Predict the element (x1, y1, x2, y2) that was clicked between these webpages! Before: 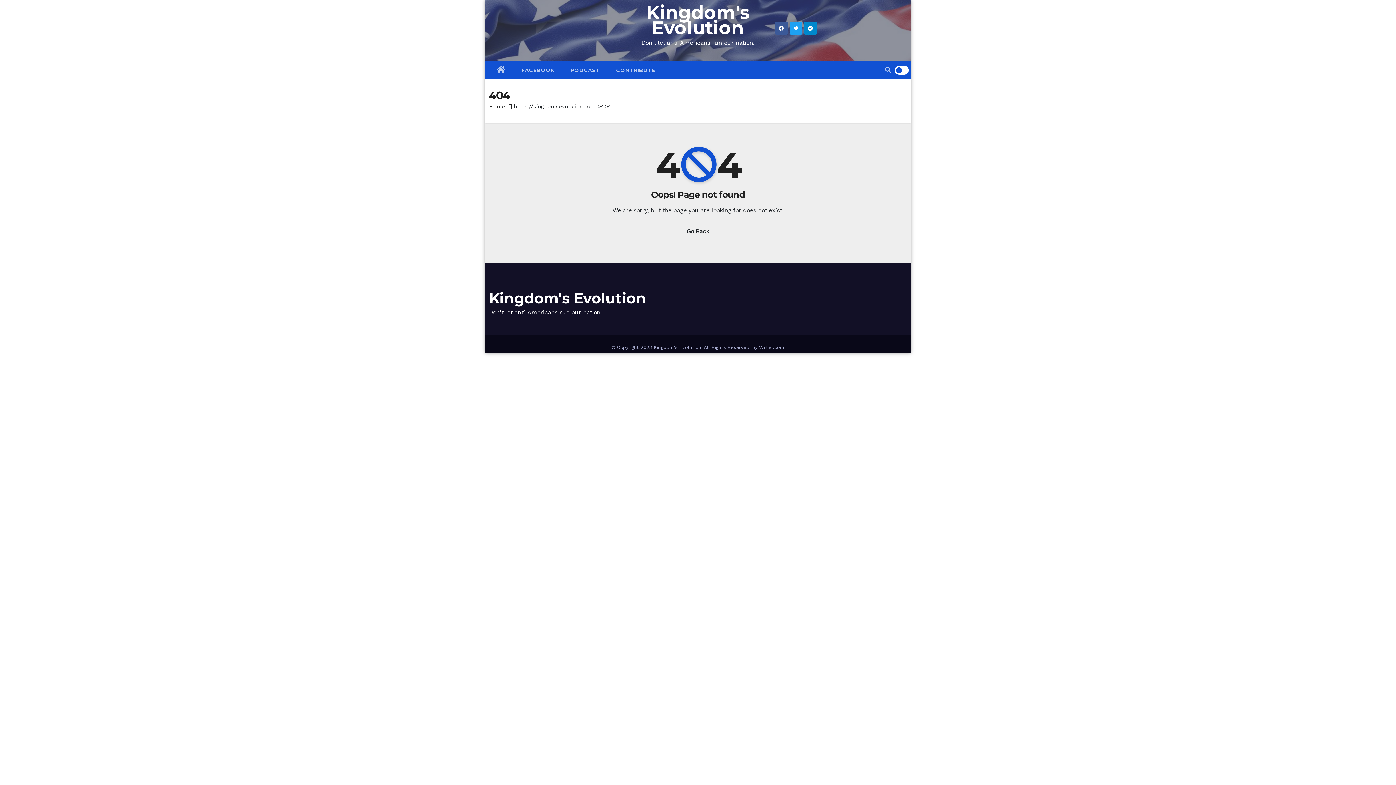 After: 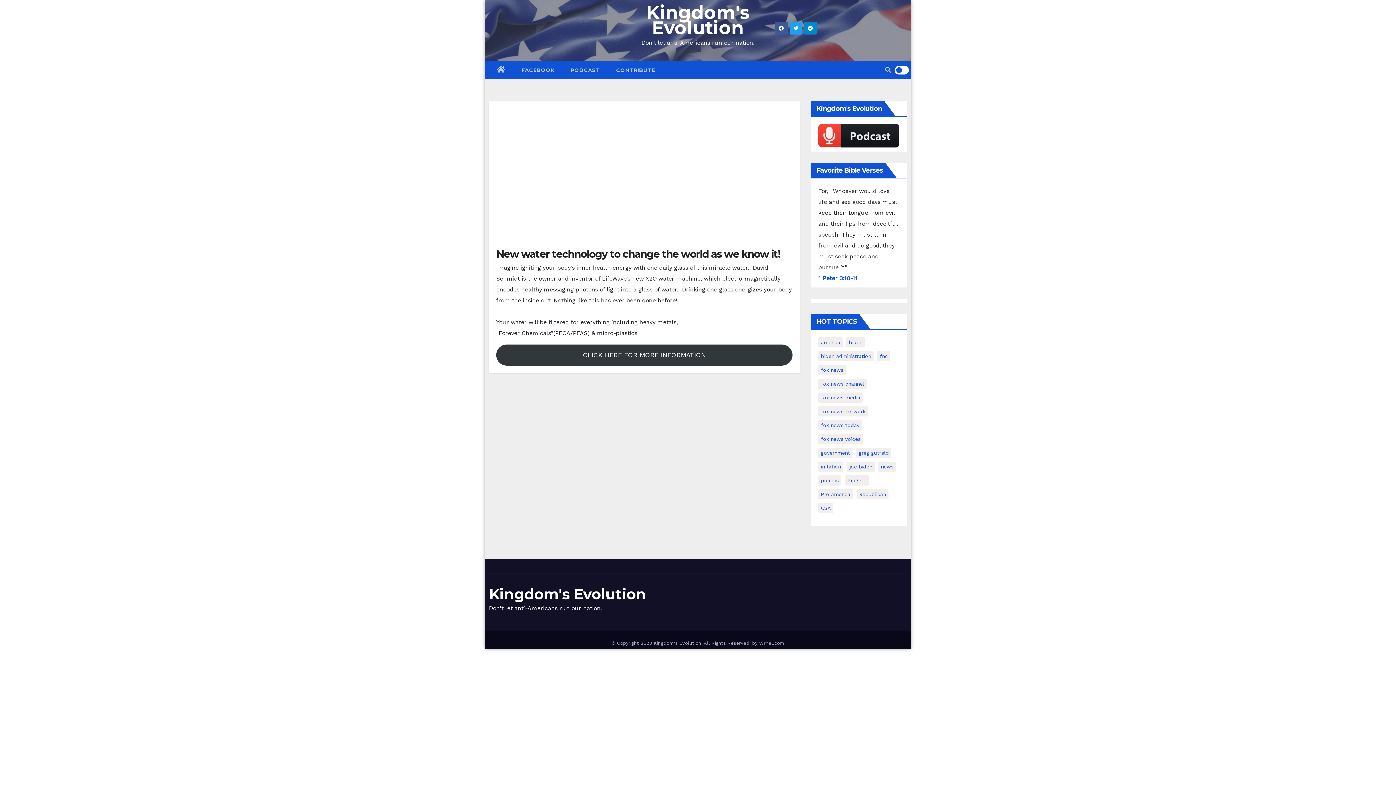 Action: label: Home bbox: (489, 103, 505, 109)